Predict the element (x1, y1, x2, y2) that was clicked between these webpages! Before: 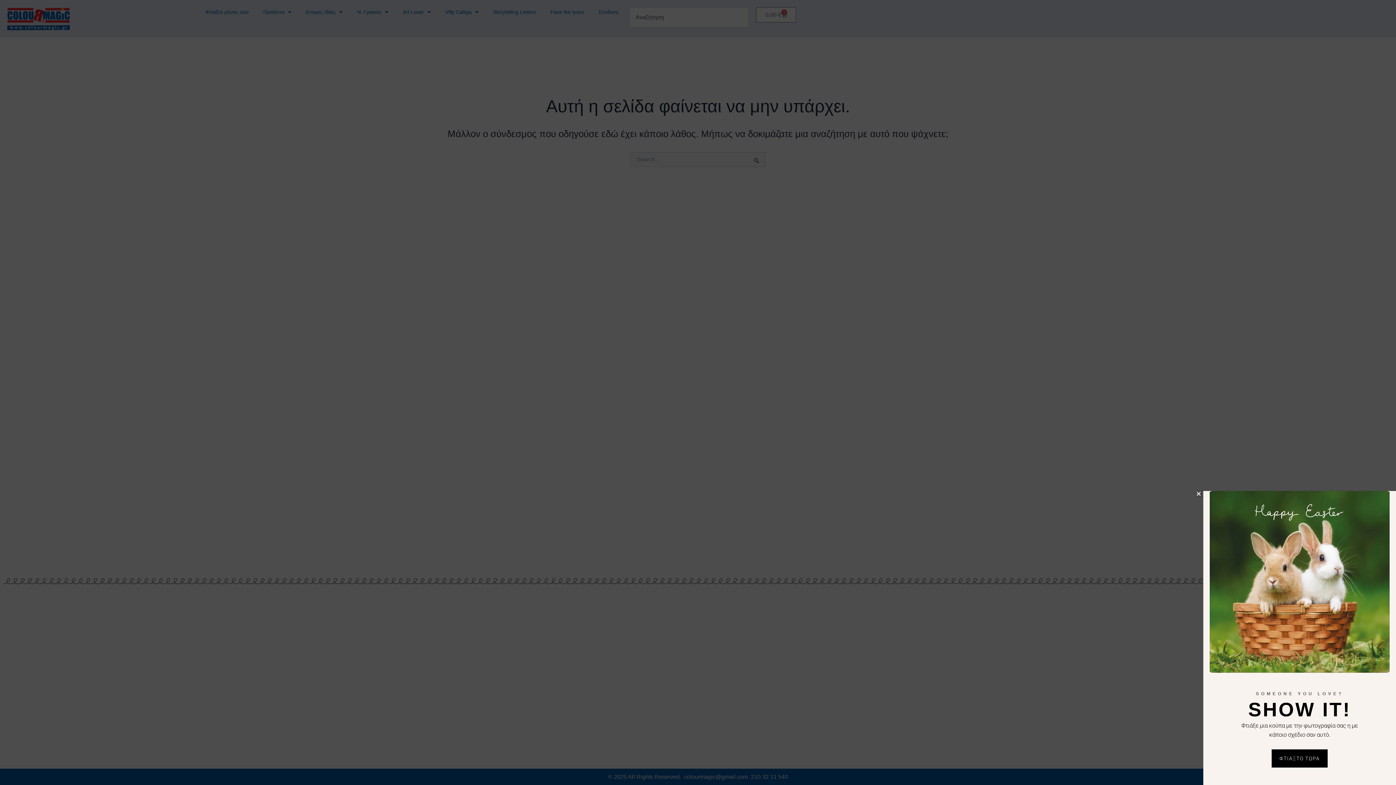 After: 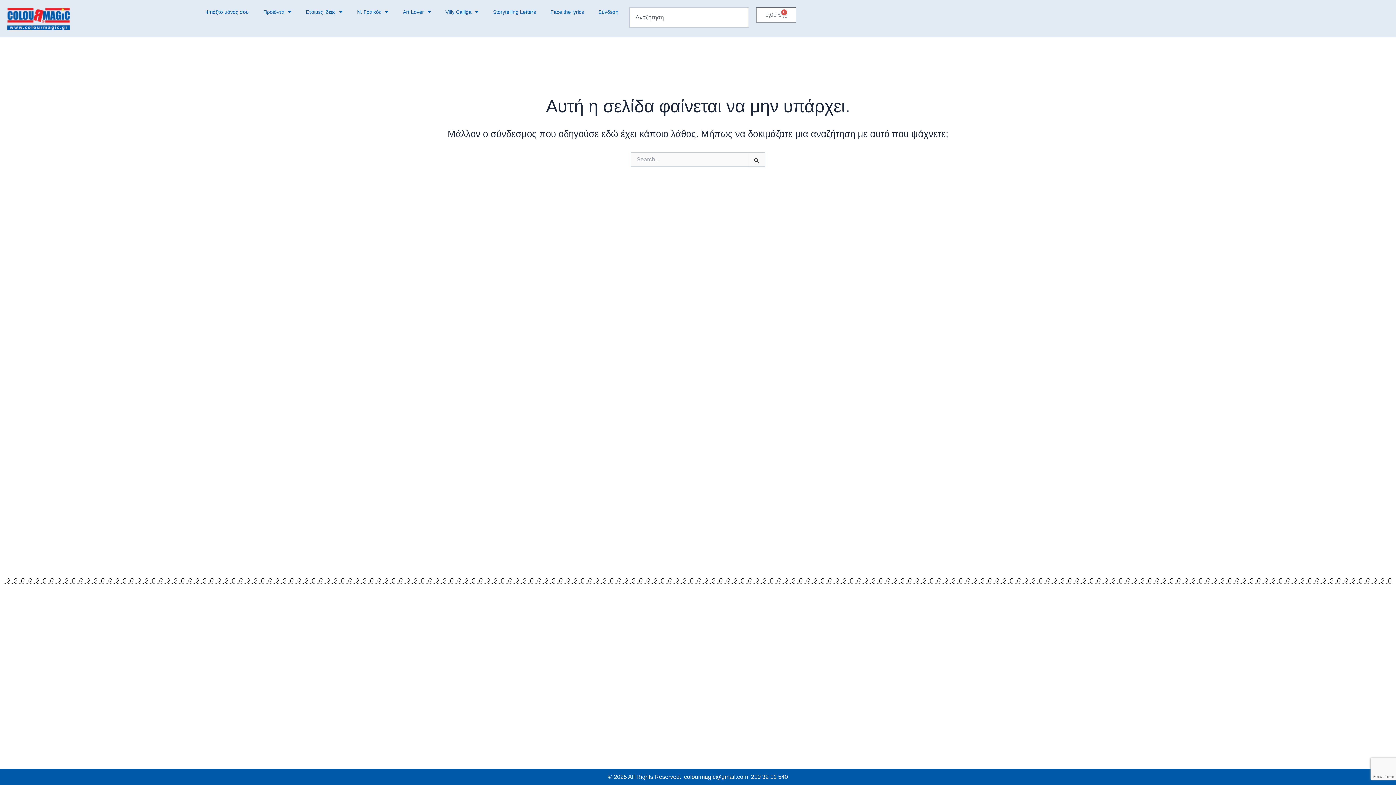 Action: bbox: (1196, 491, 1201, 496) label: Close